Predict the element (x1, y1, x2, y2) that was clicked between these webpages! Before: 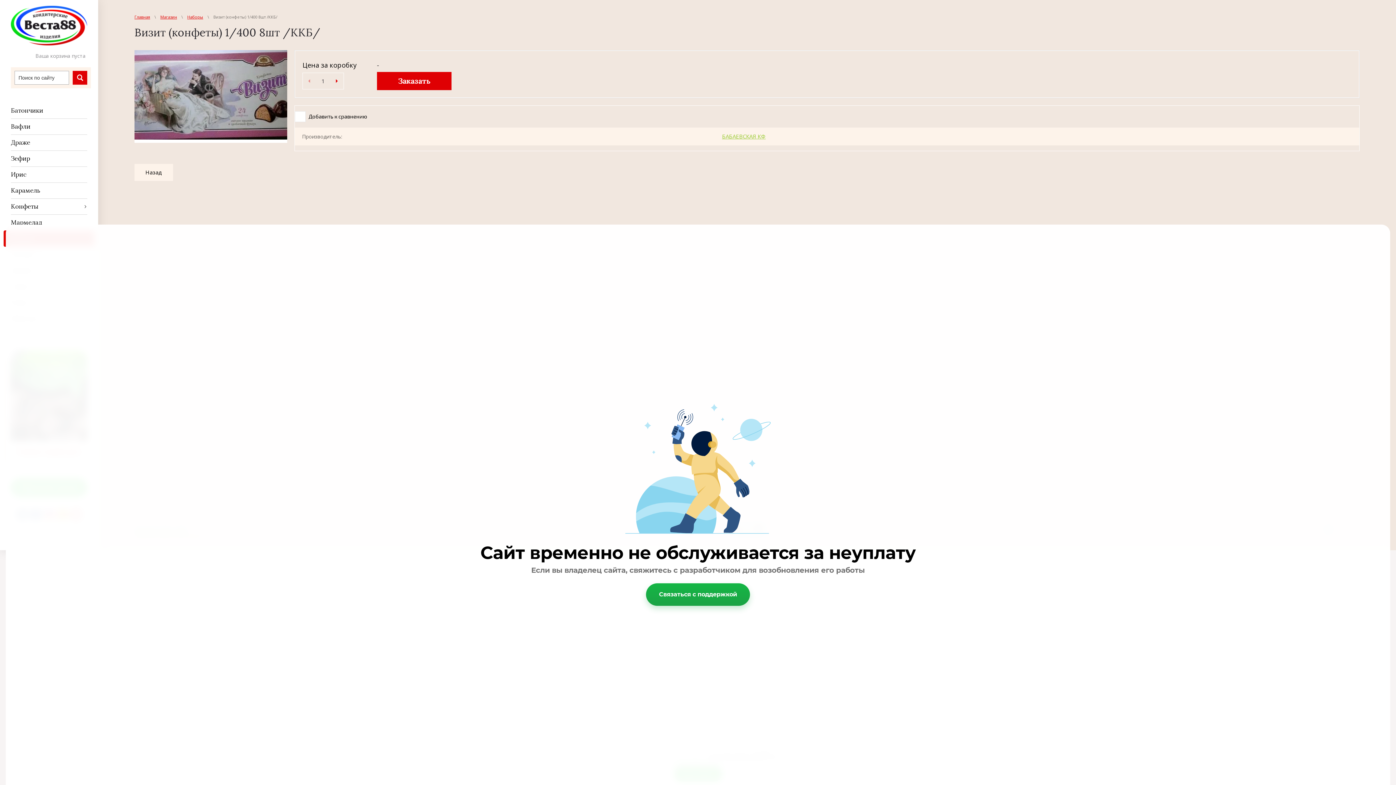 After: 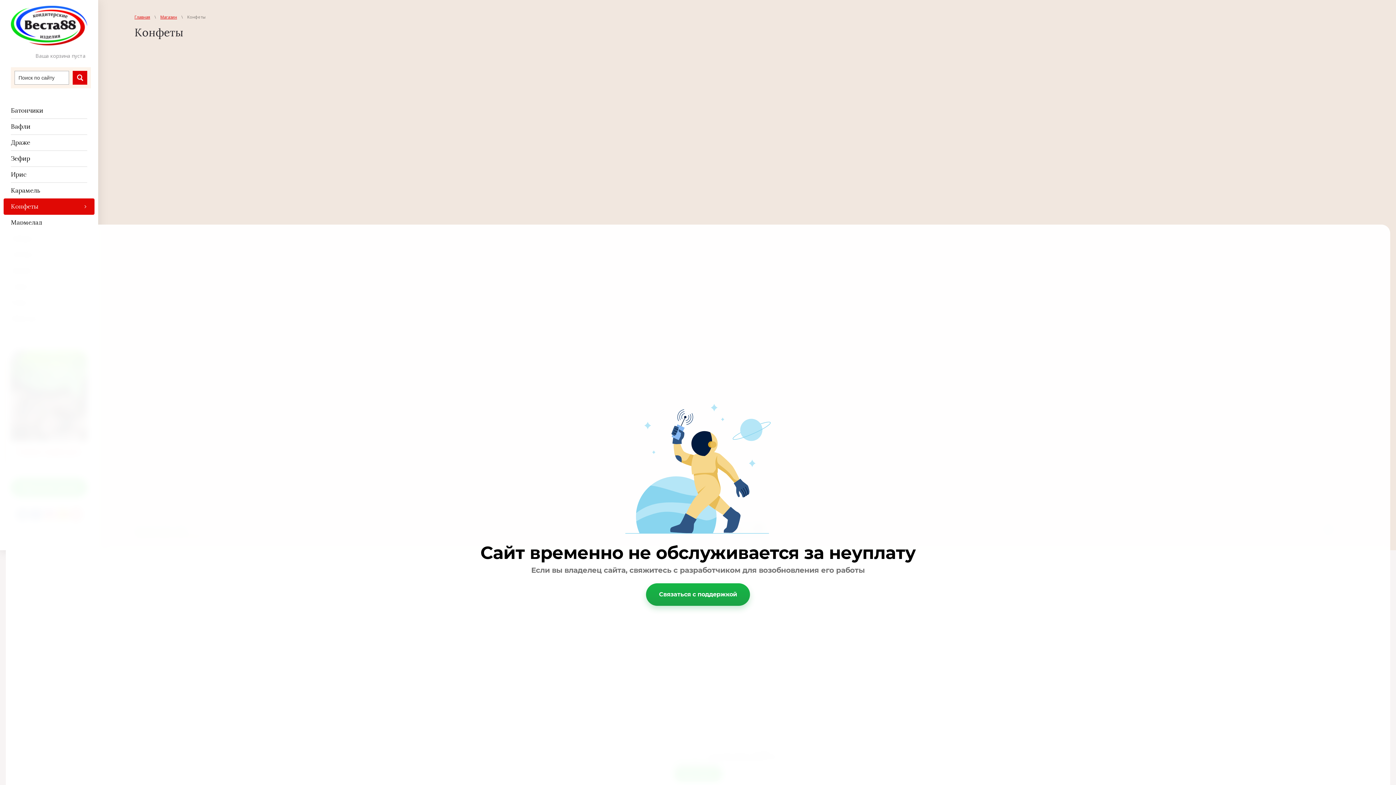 Action: label: Конфеты bbox: (3, 198, 94, 214)